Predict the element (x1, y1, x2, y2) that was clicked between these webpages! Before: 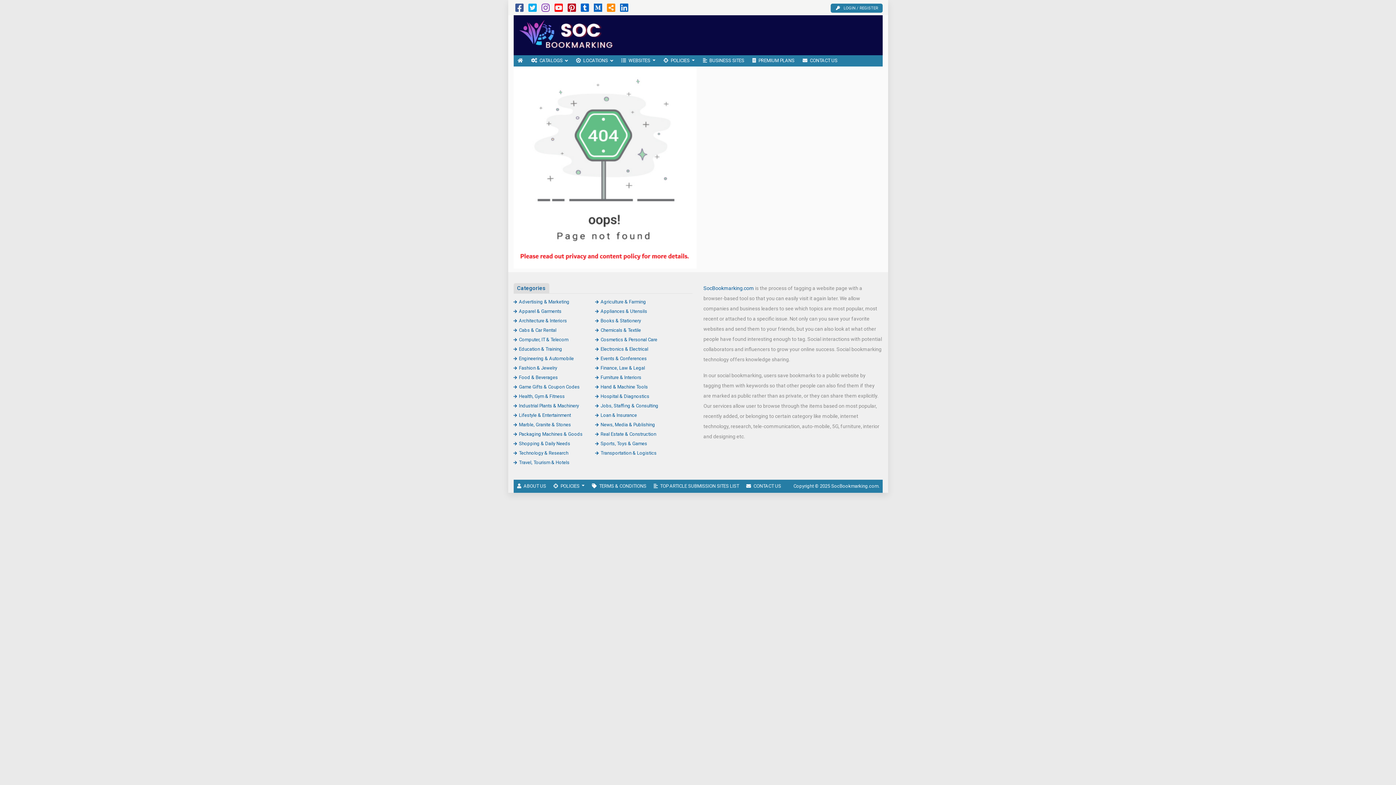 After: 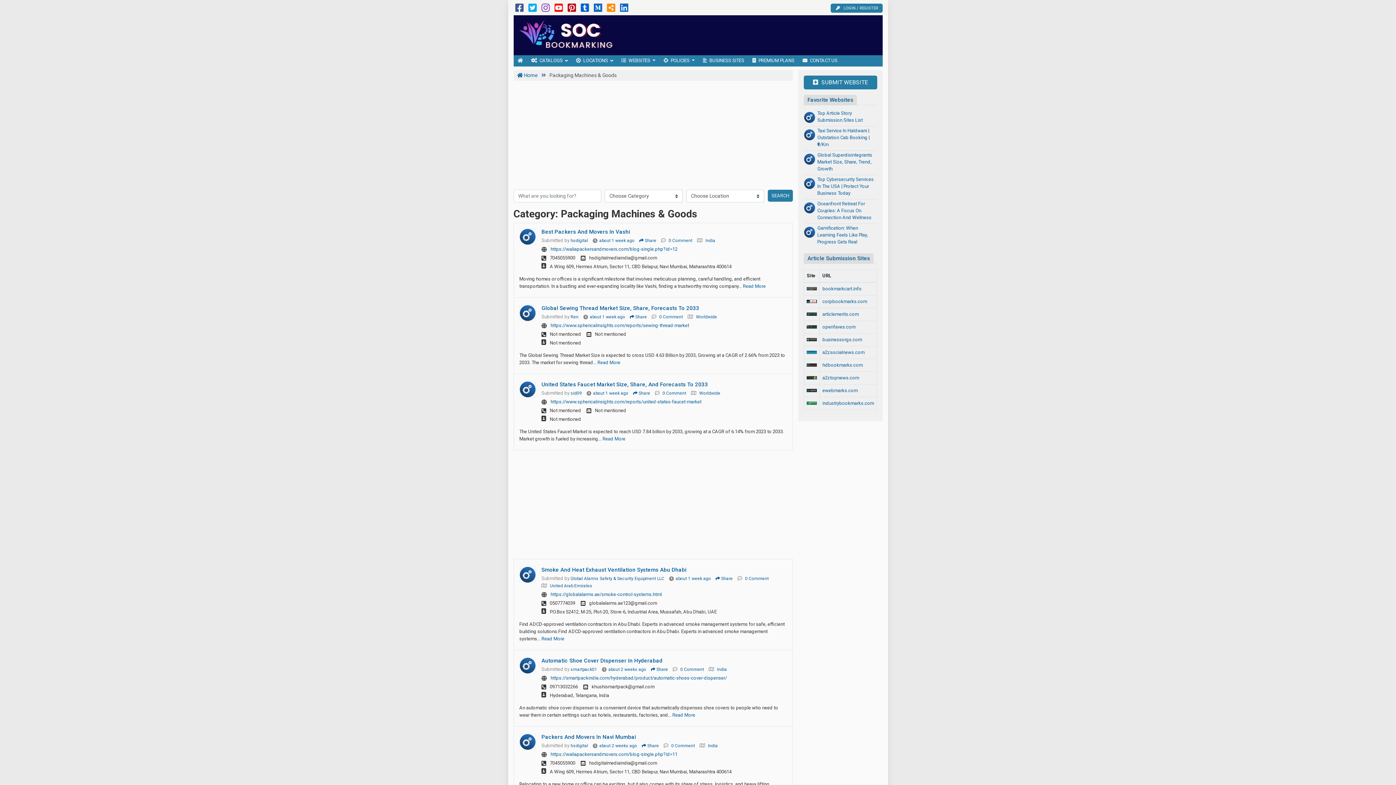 Action: label: Packaging Machines & Goods bbox: (513, 431, 582, 436)